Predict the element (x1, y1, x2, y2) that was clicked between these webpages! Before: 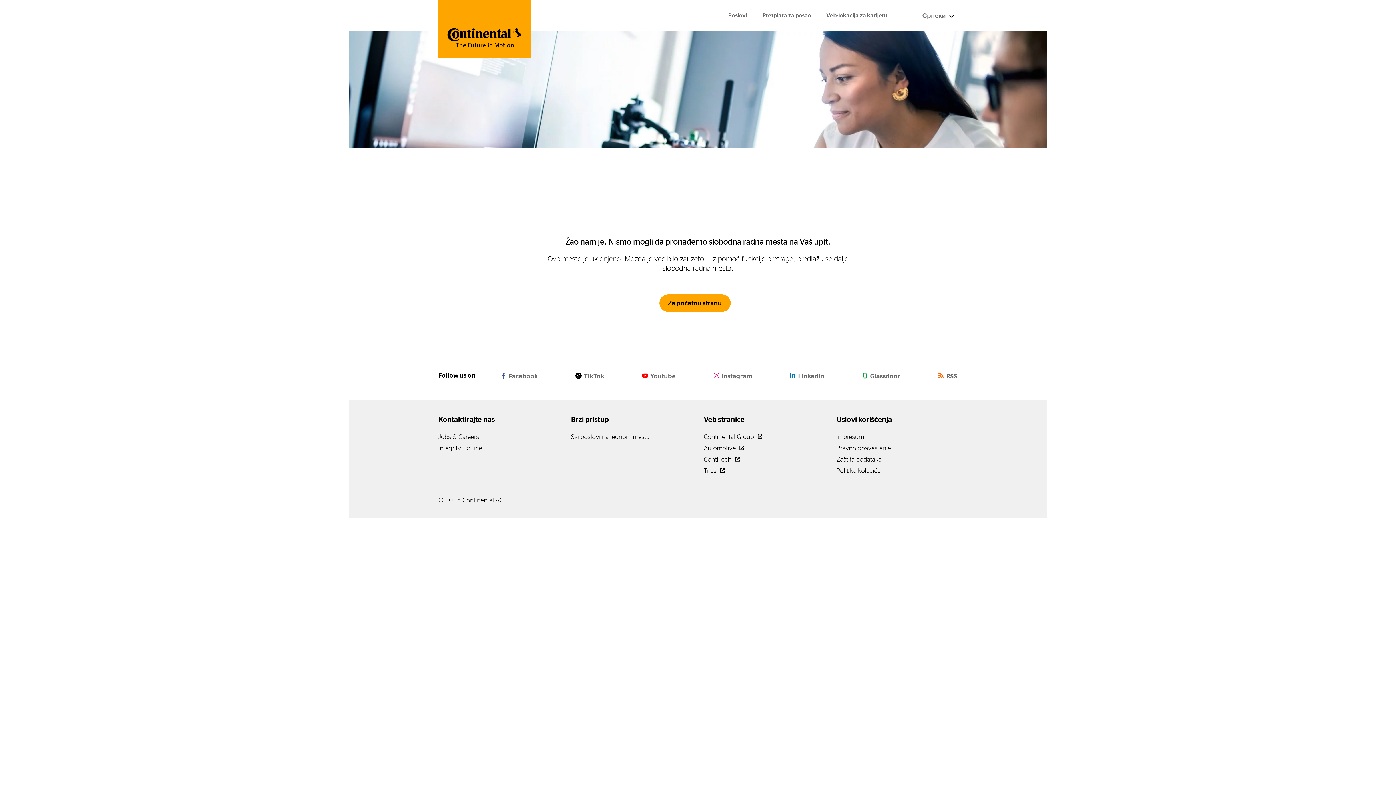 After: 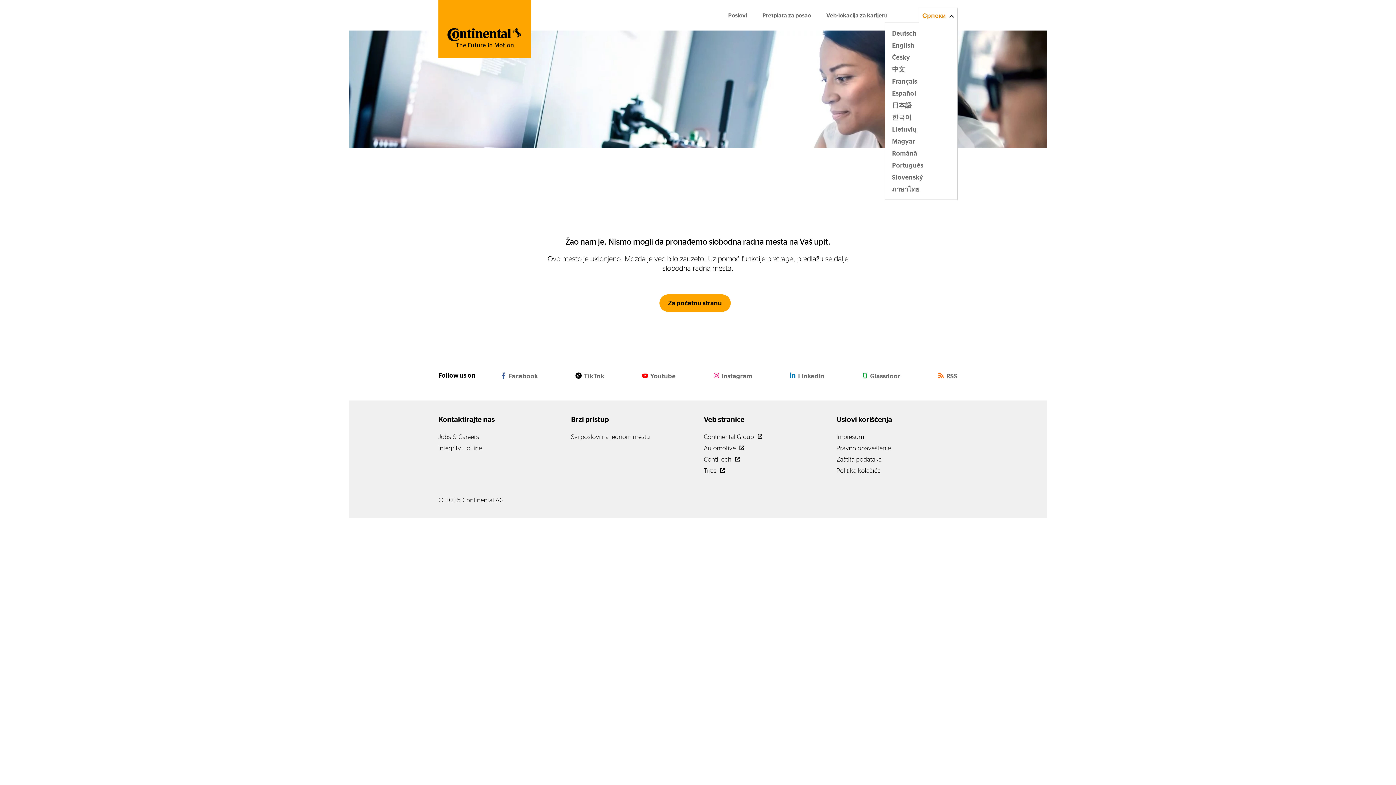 Action: label: Српски  bbox: (918, 7, 957, 22)